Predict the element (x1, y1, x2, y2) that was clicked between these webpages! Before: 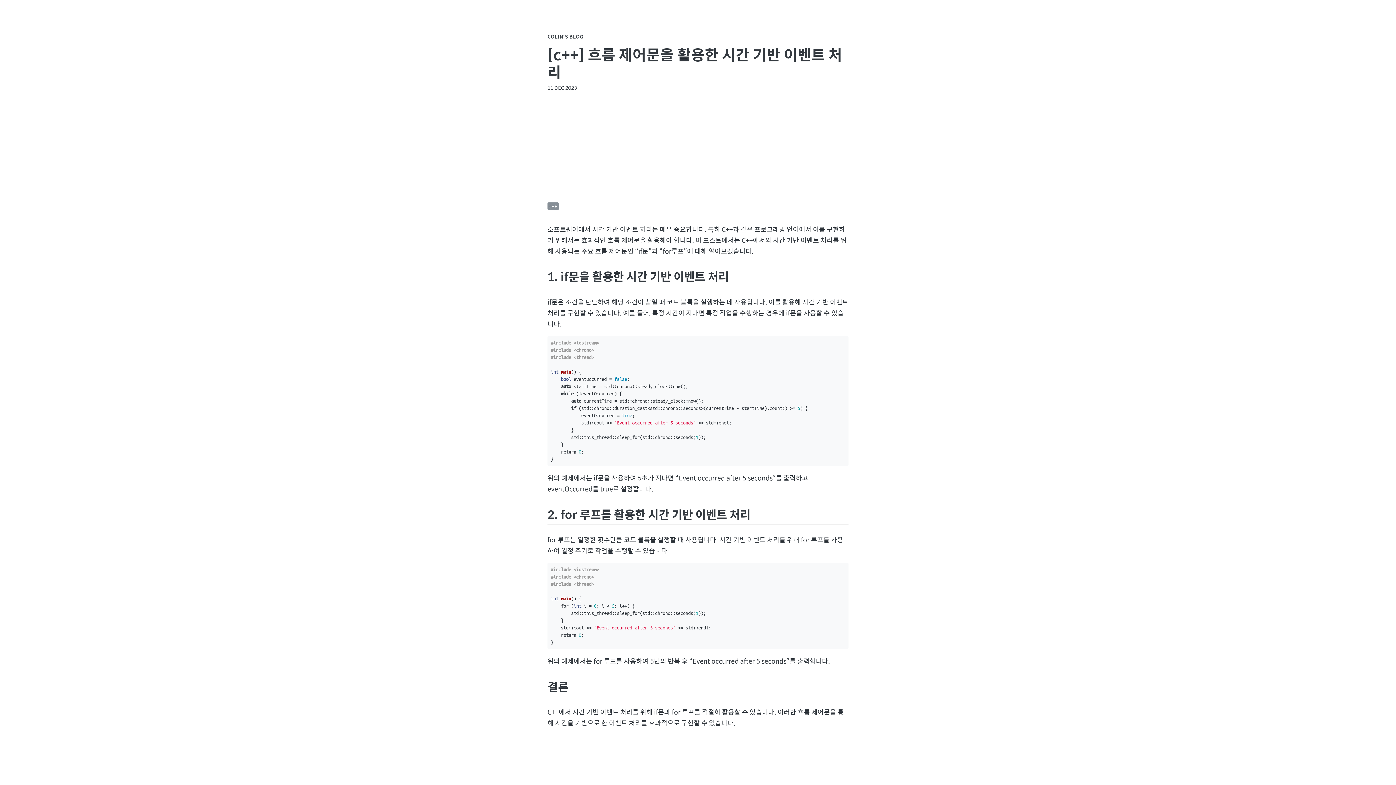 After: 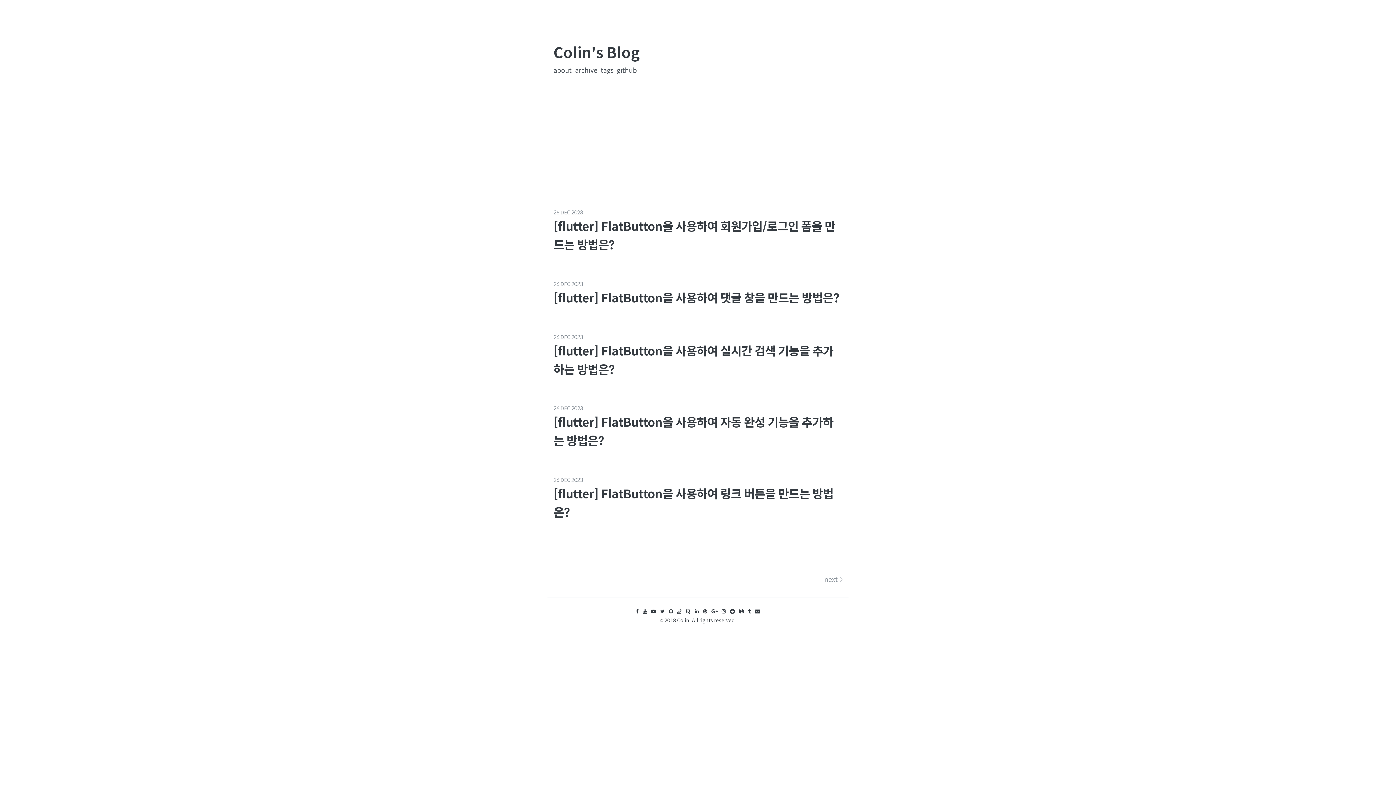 Action: bbox: (547, 32, 583, 40) label: COLIN'S BLOG